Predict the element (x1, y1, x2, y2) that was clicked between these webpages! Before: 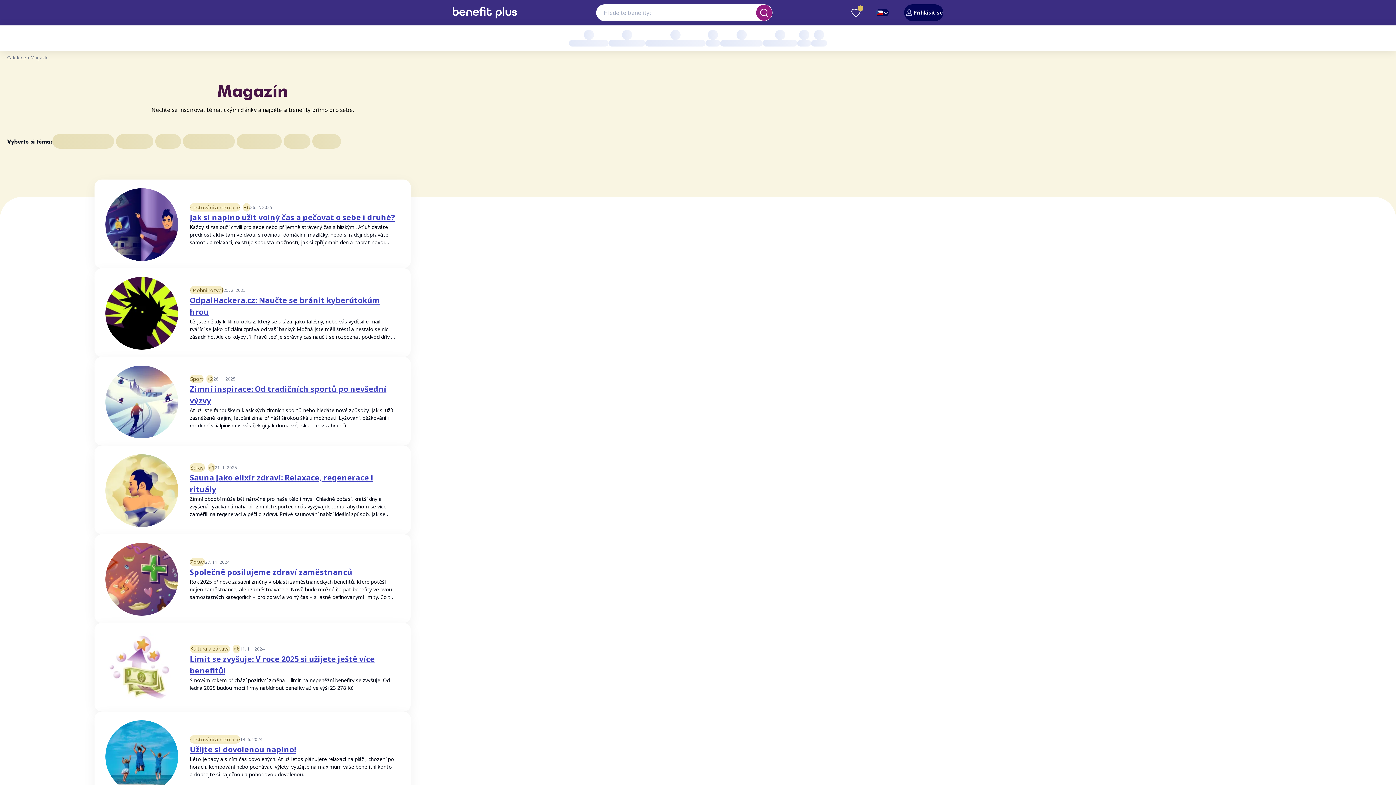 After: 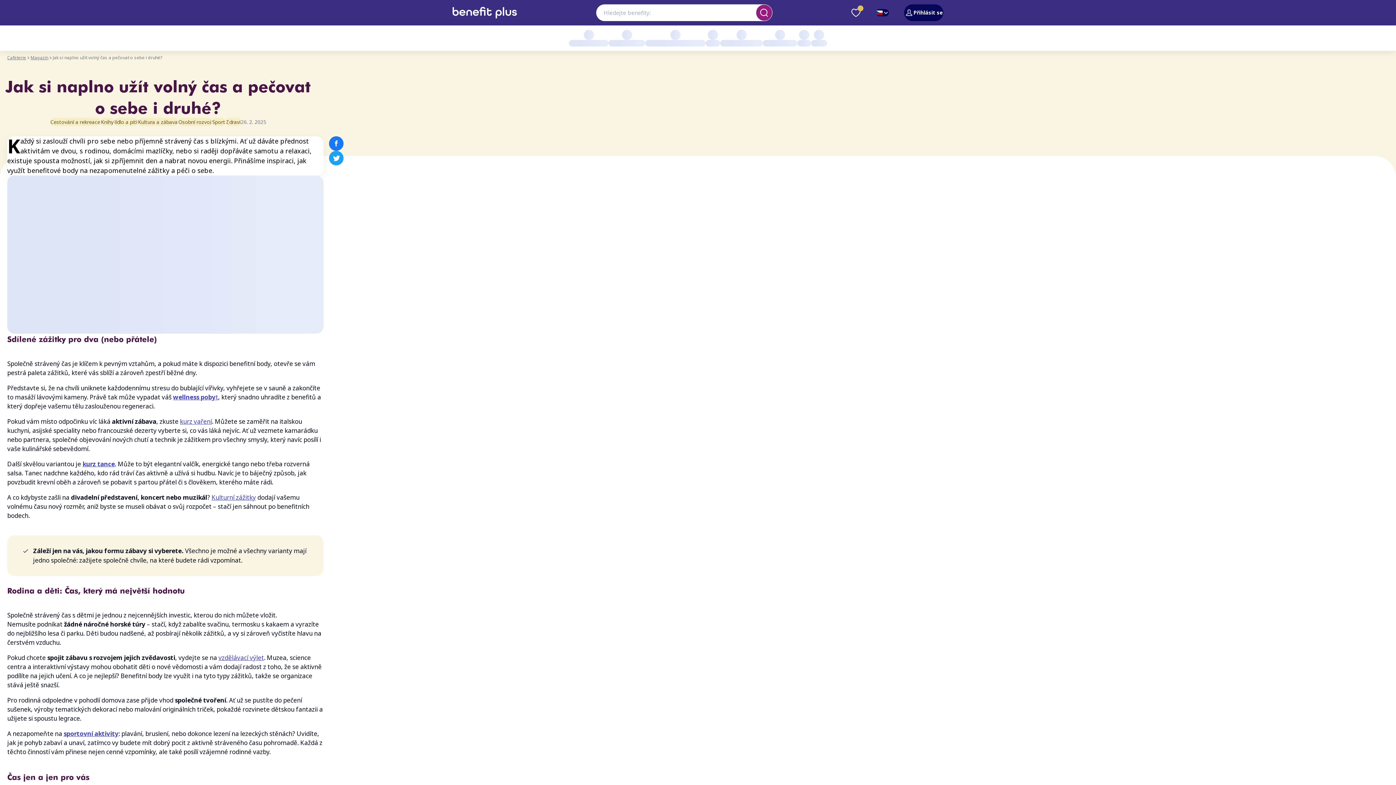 Action: bbox: (189, 211, 395, 223) label: Jak si naplno užít volný čas a pečovat o sebe i druhé?